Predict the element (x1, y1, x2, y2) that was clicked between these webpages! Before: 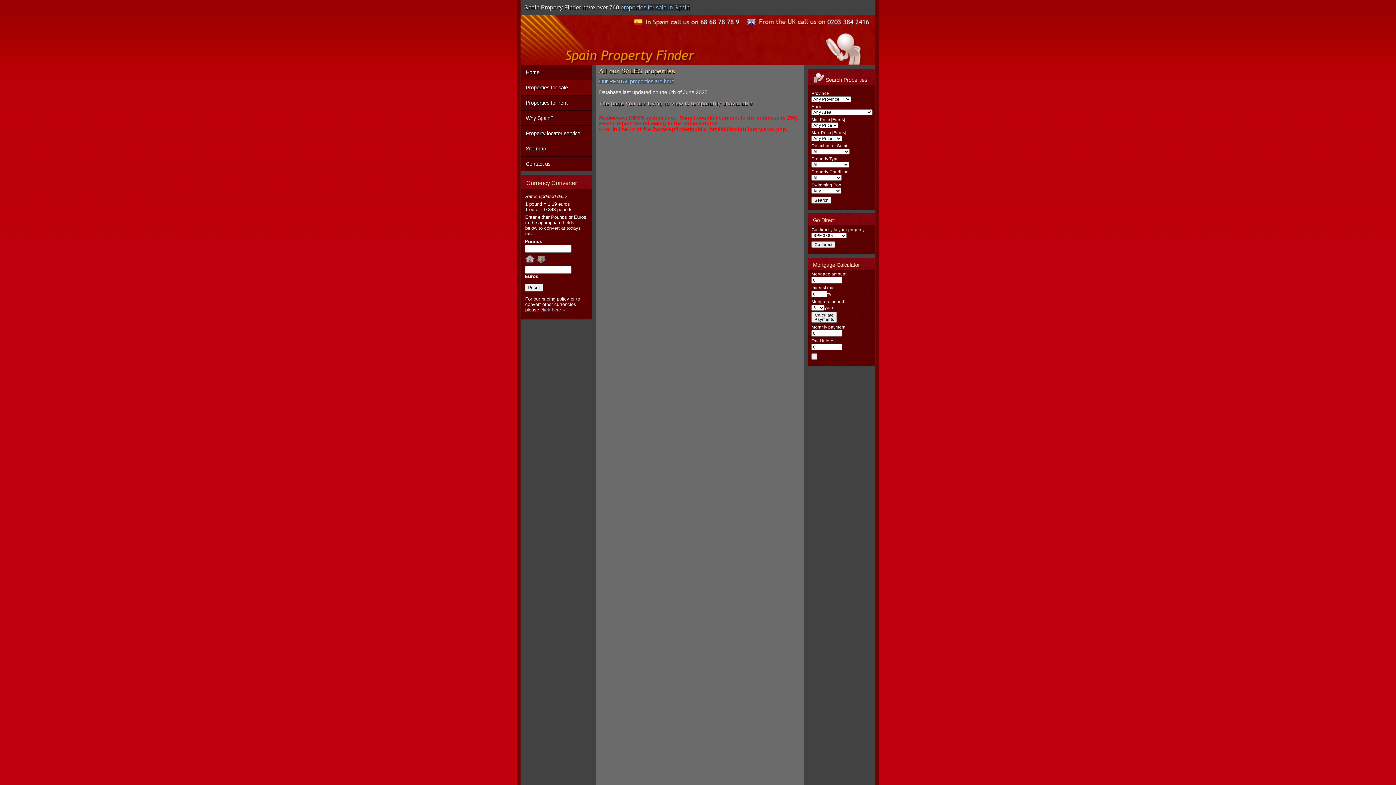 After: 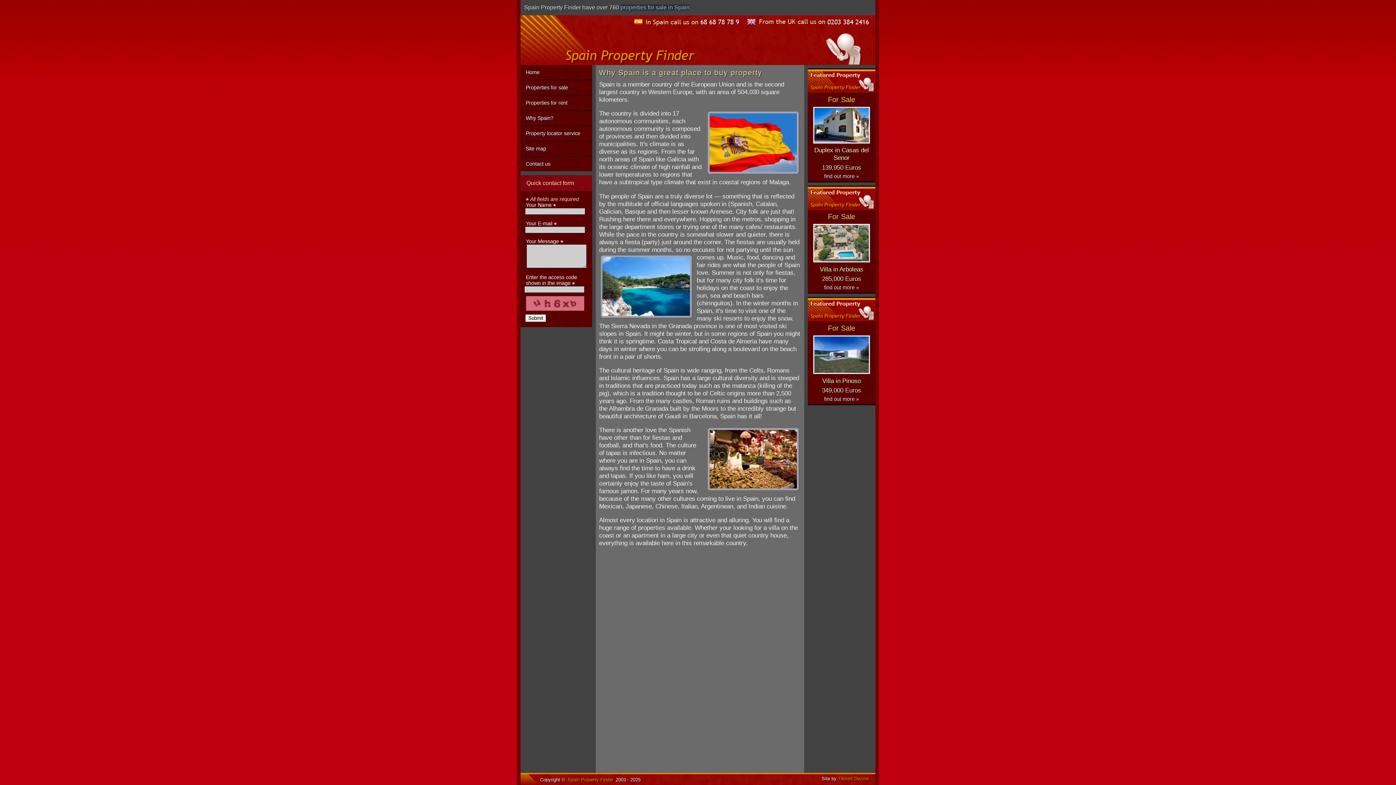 Action: bbox: (520, 110, 592, 125) label: Why Spain?